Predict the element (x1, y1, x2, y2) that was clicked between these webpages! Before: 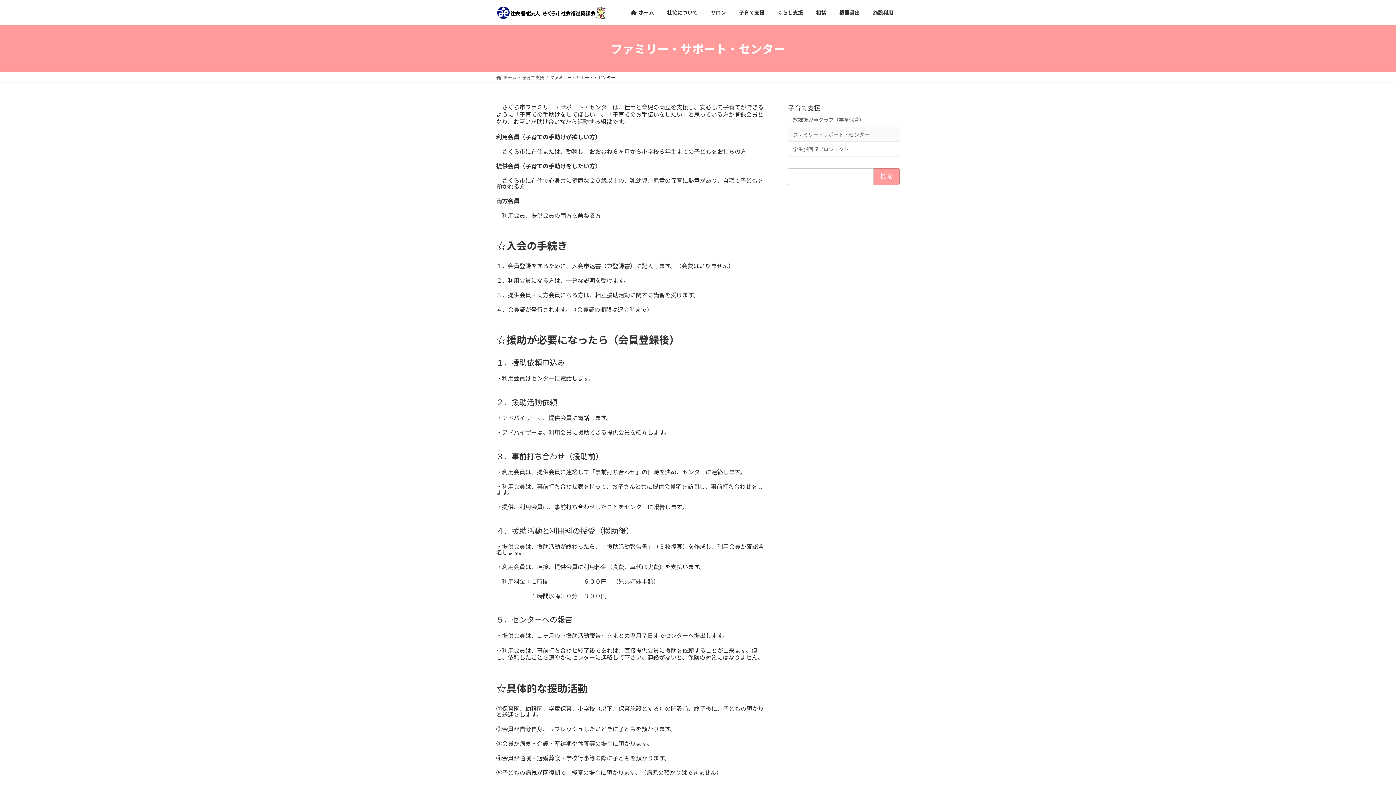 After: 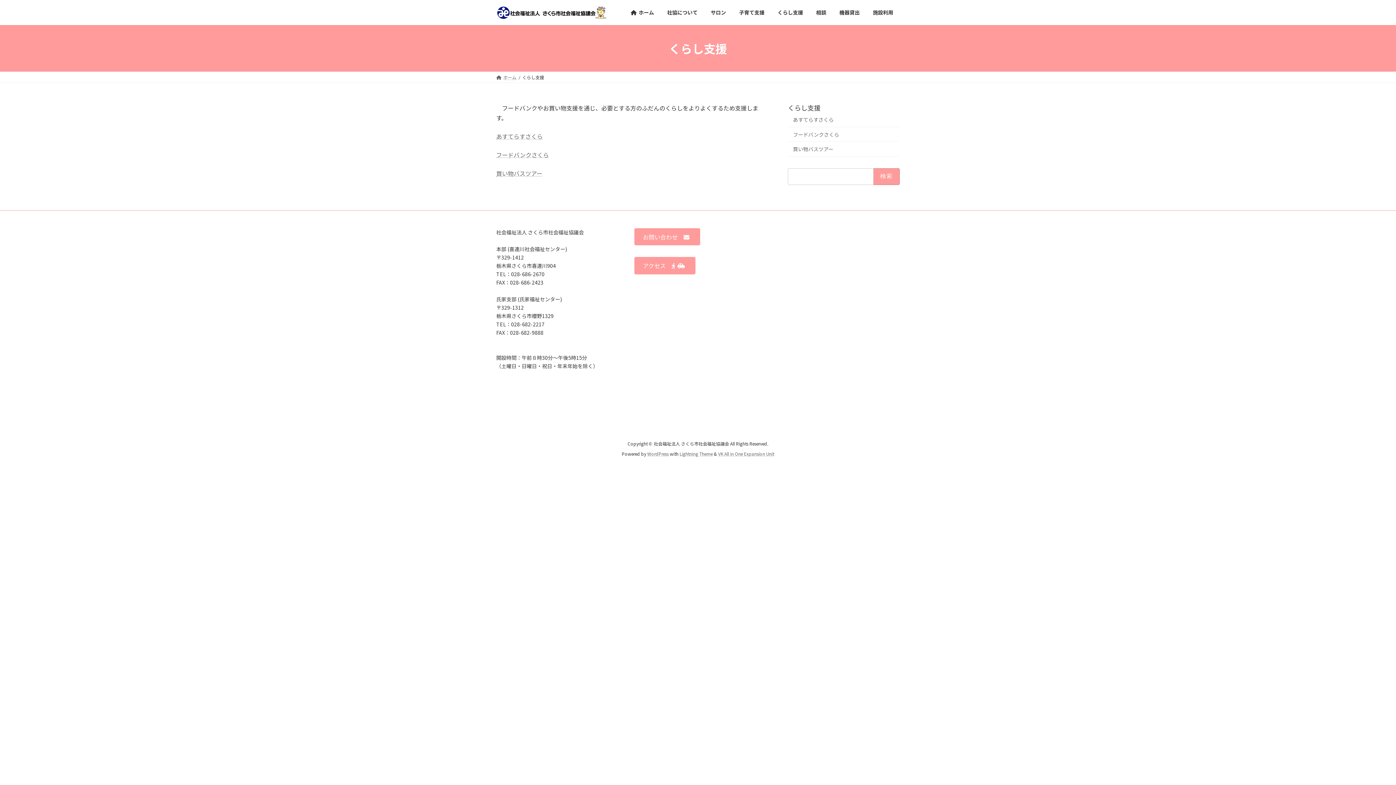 Action: bbox: (771, 4, 809, 21) label: くらし支援